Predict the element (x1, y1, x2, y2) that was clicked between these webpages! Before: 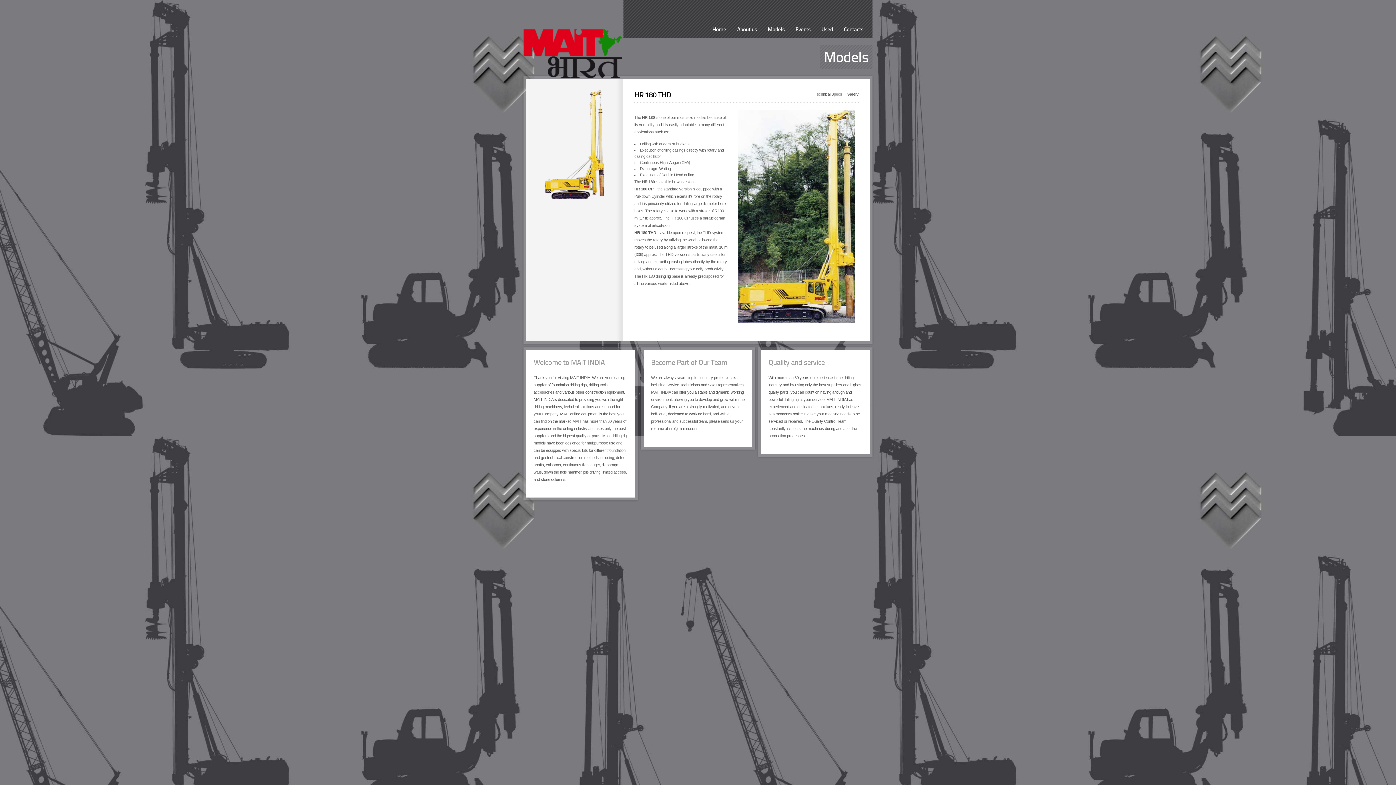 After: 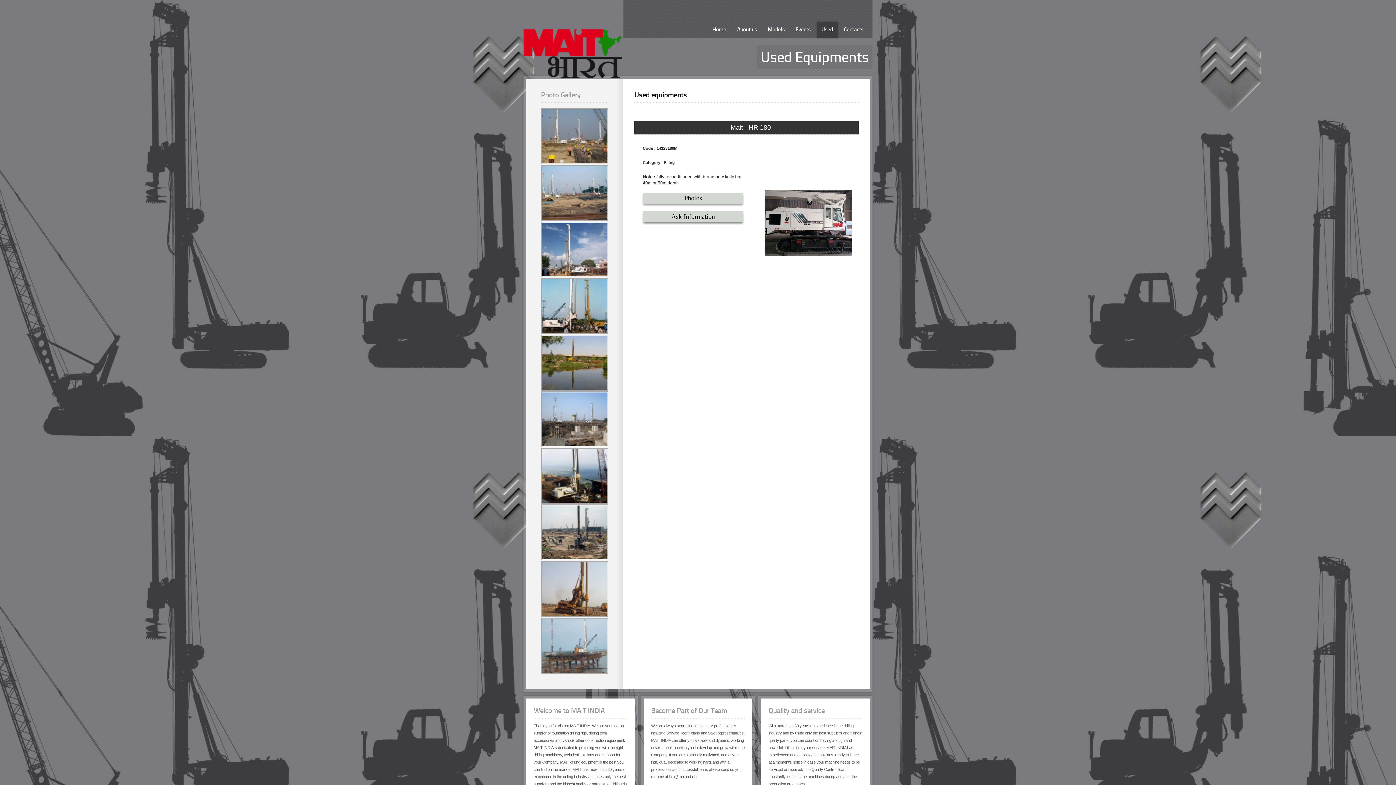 Action: label: Used bbox: (816, 21, 837, 37)